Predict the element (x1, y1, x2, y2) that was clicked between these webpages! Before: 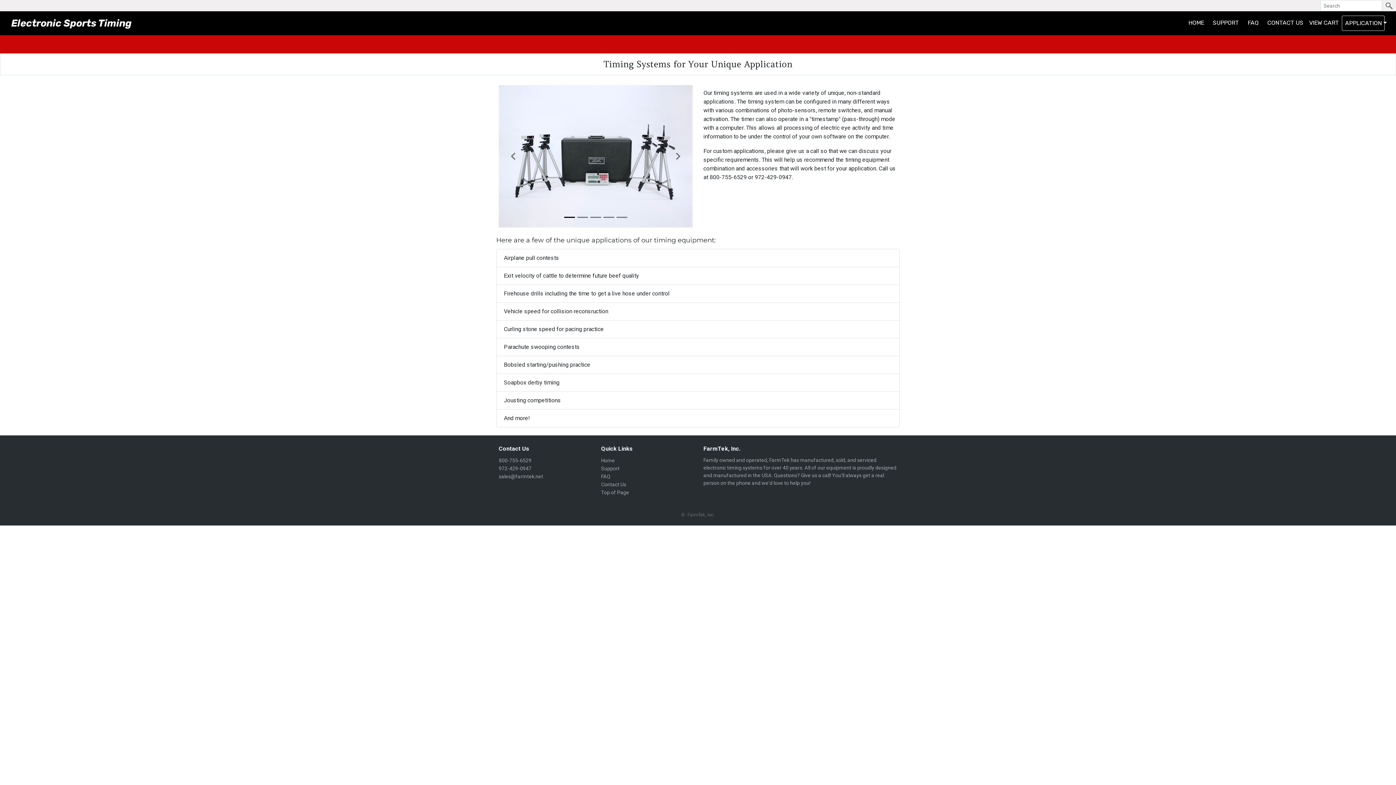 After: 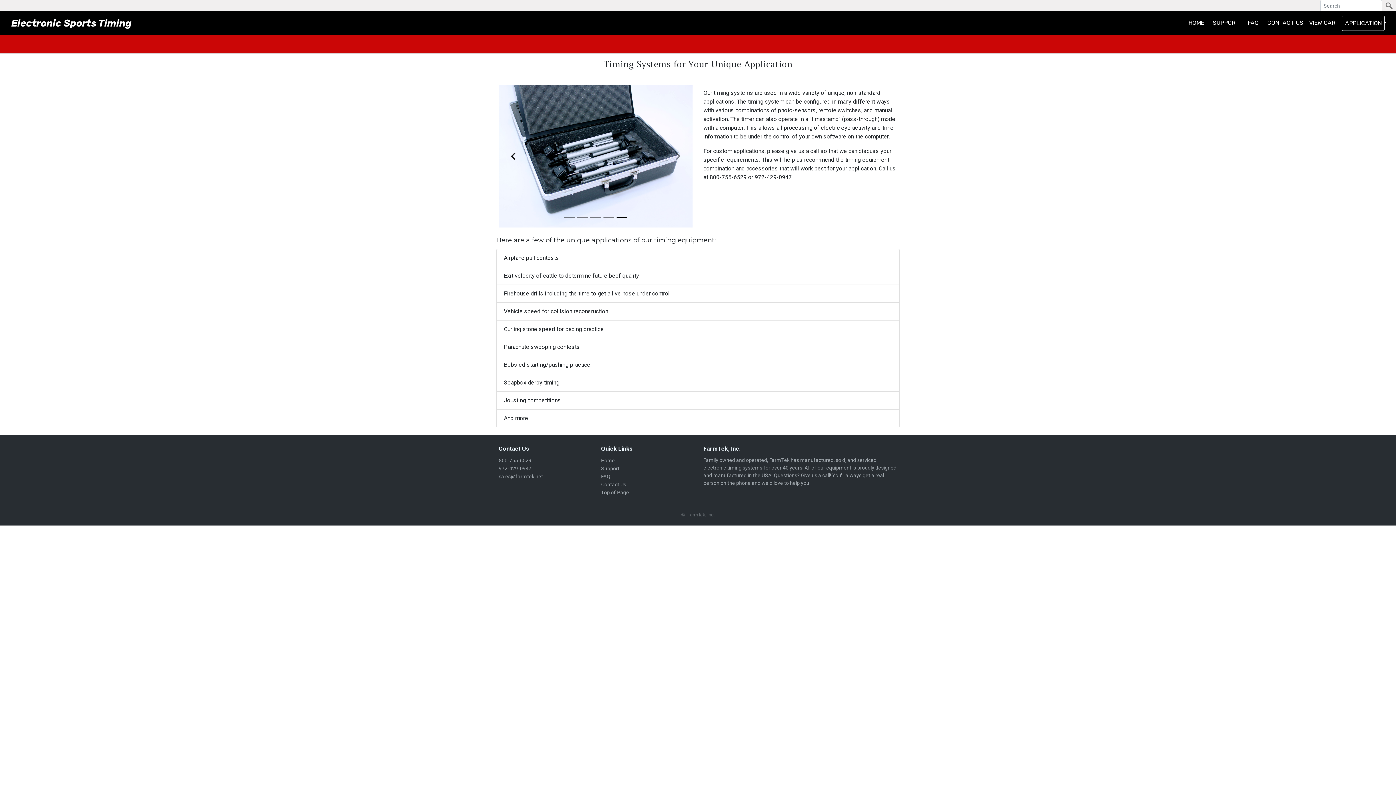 Action: bbox: (498, 85, 527, 227) label: Previous